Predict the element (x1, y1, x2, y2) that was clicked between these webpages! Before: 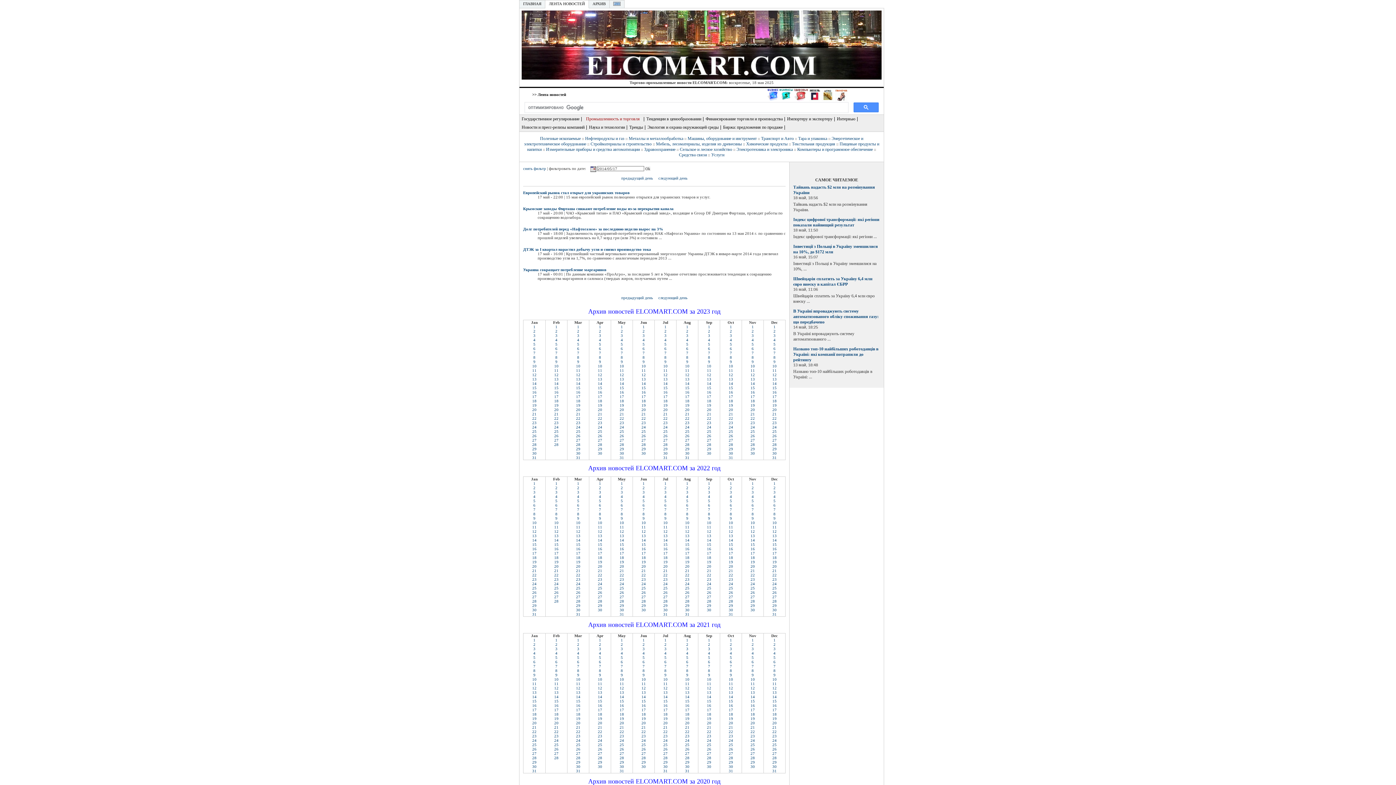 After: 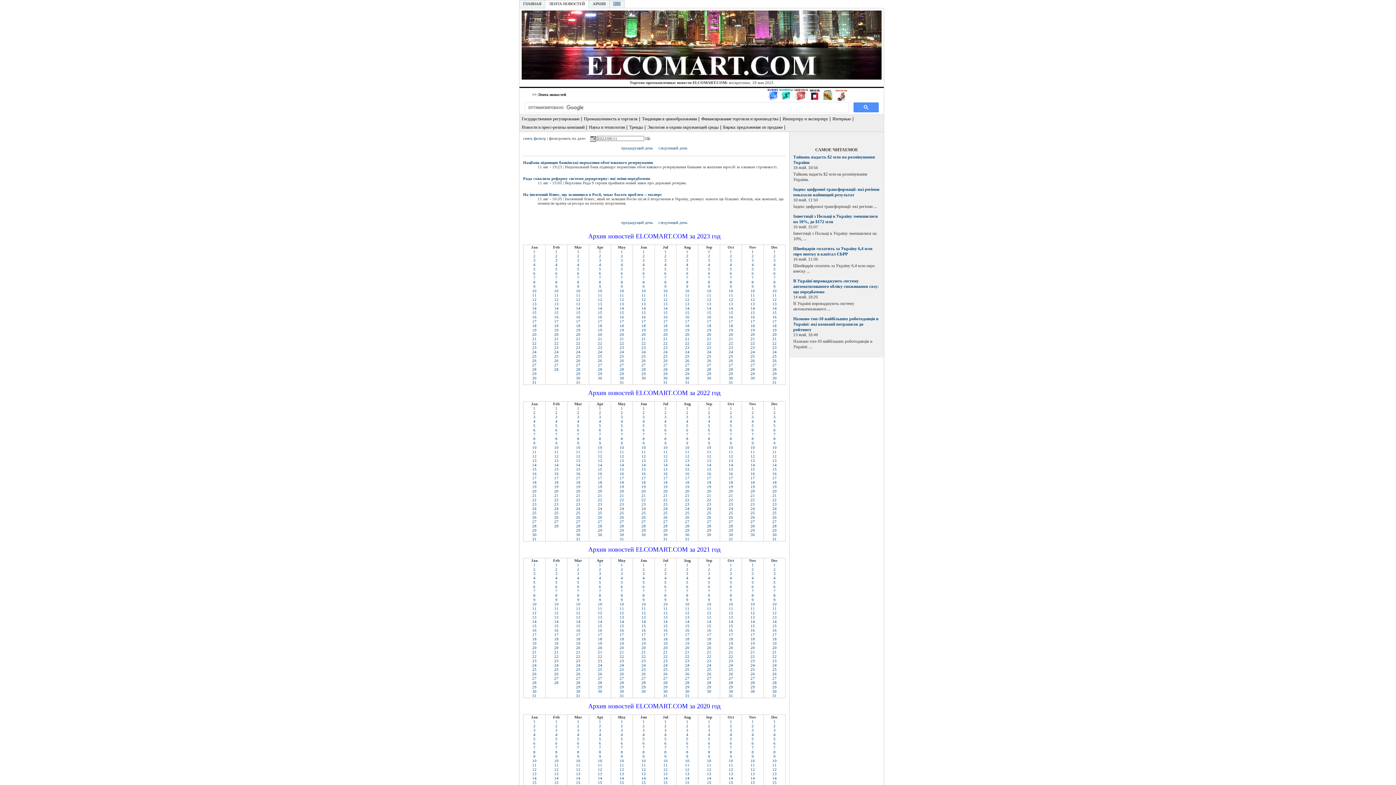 Action: bbox: (685, 368, 689, 372) label: 11